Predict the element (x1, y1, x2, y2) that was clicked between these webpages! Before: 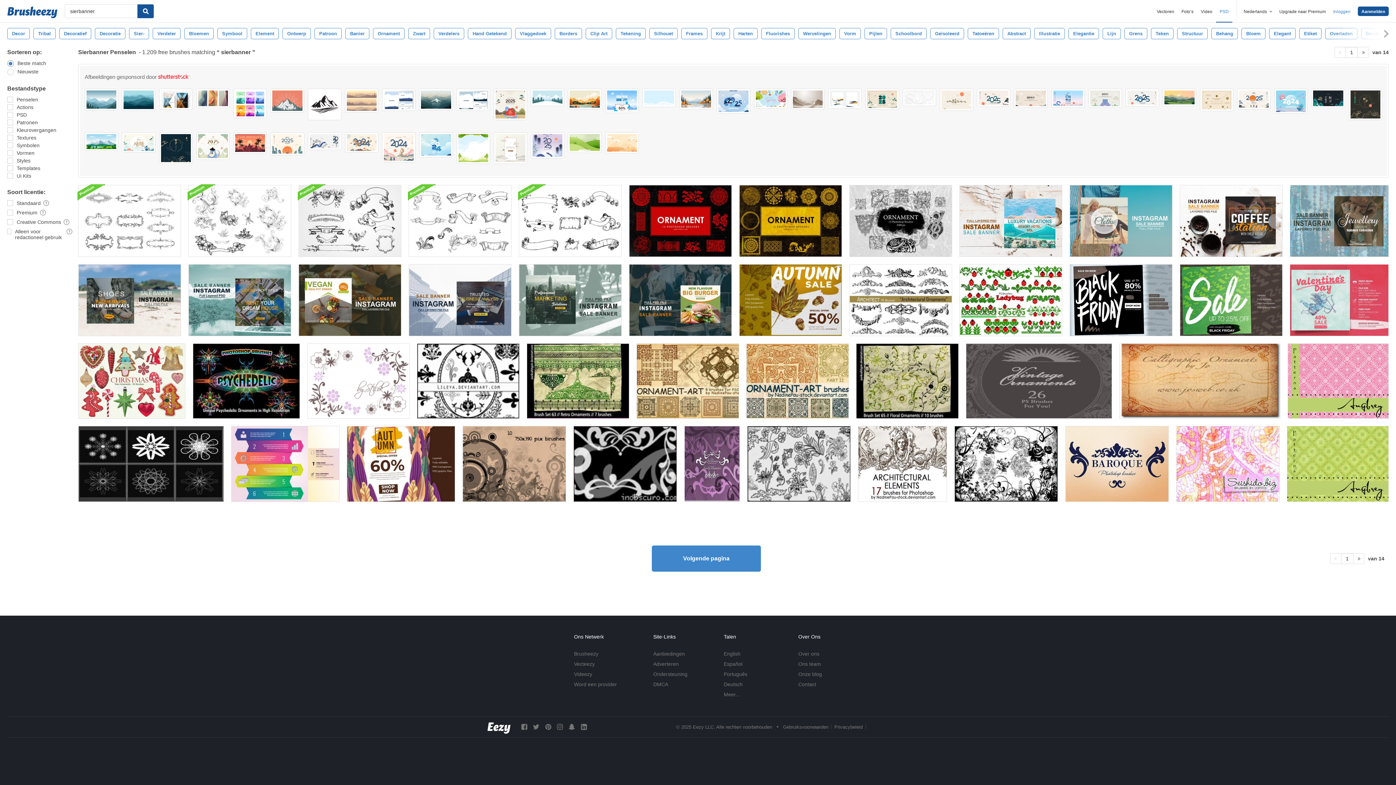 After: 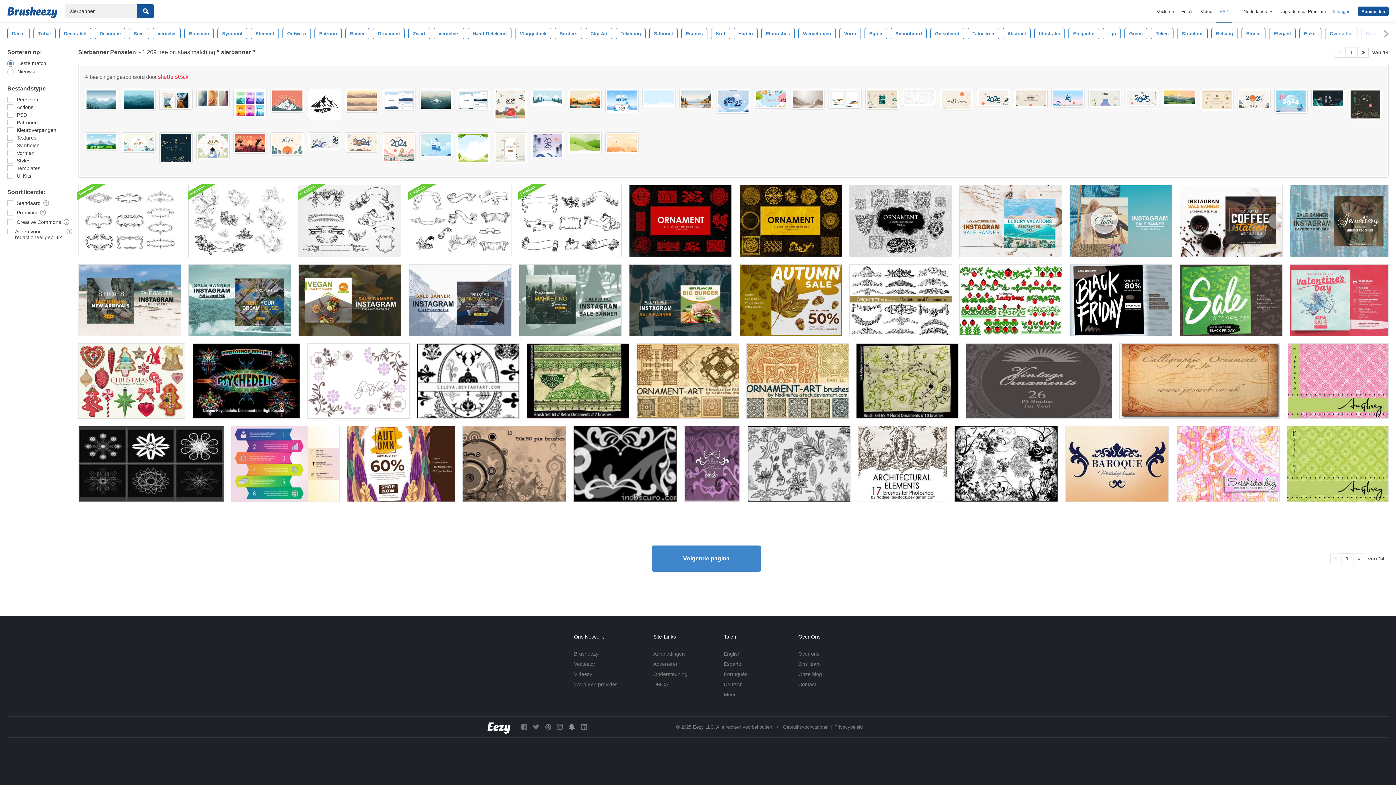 Action: bbox: (568, 723, 575, 730)